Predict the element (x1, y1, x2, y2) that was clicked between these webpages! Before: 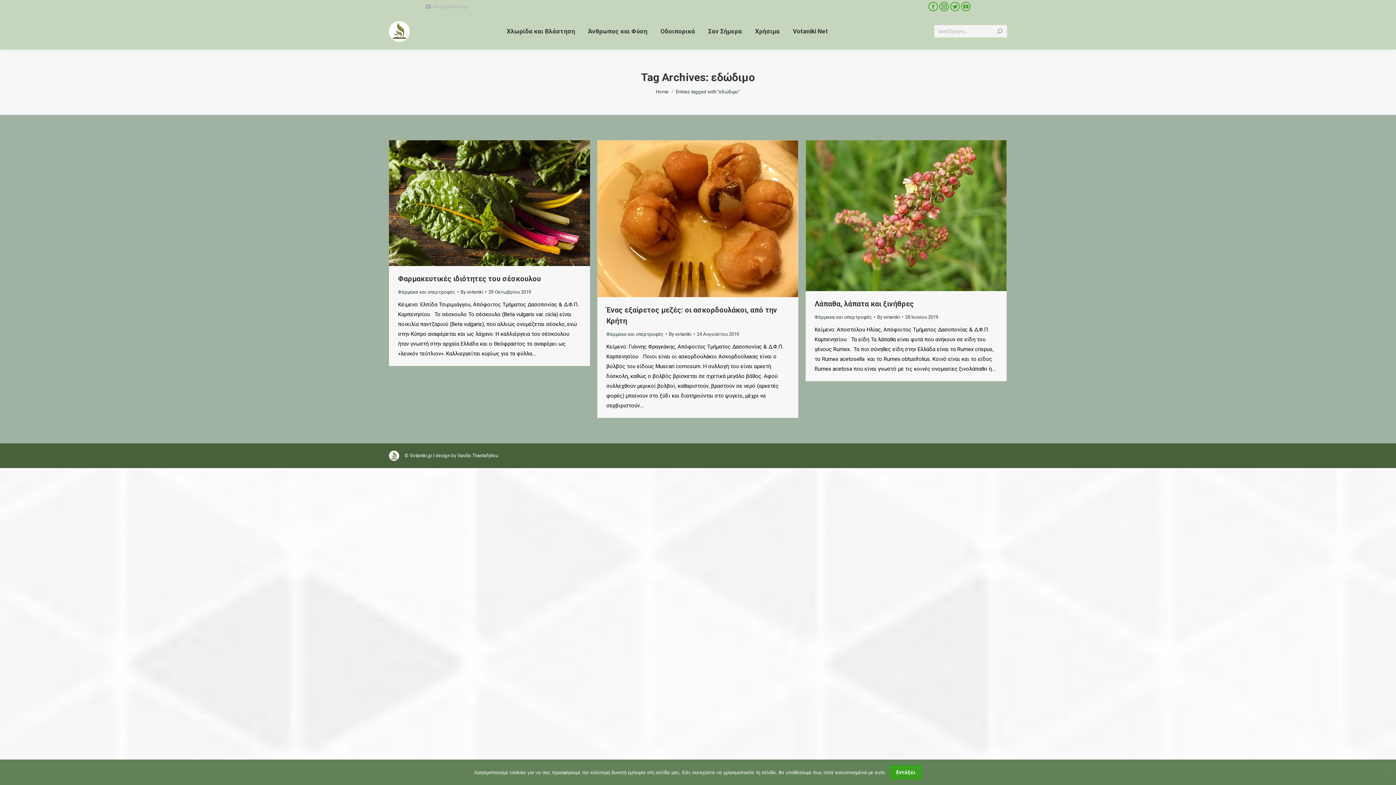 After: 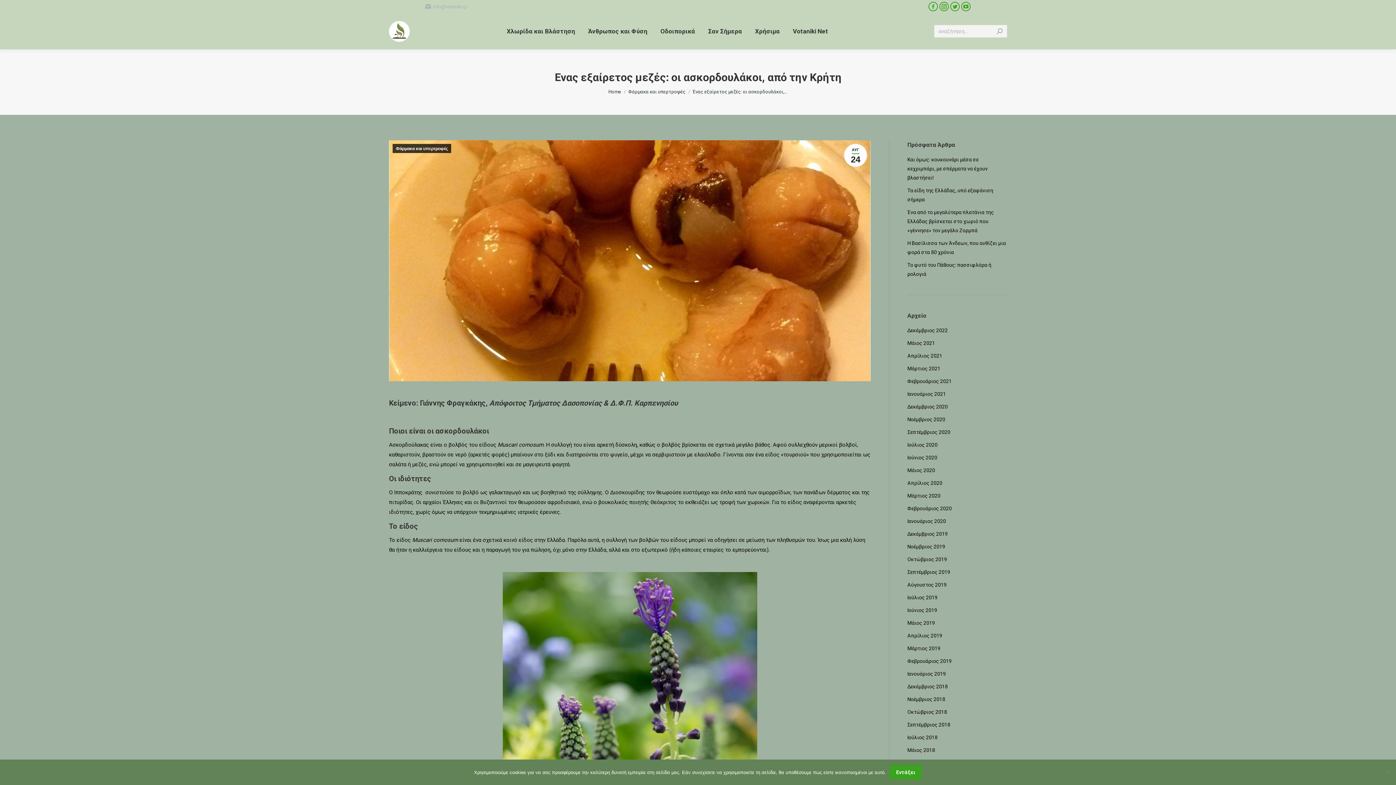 Action: bbox: (597, 140, 798, 297)